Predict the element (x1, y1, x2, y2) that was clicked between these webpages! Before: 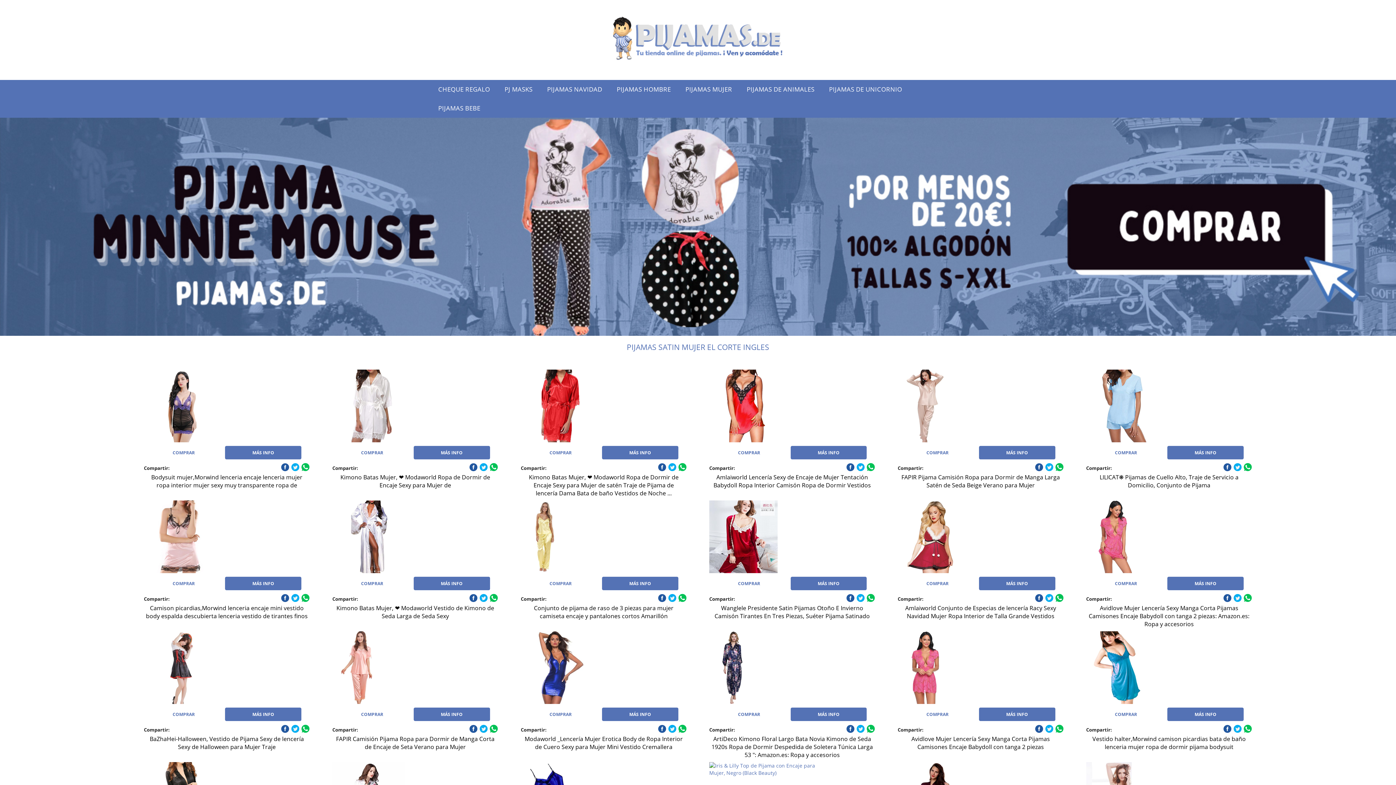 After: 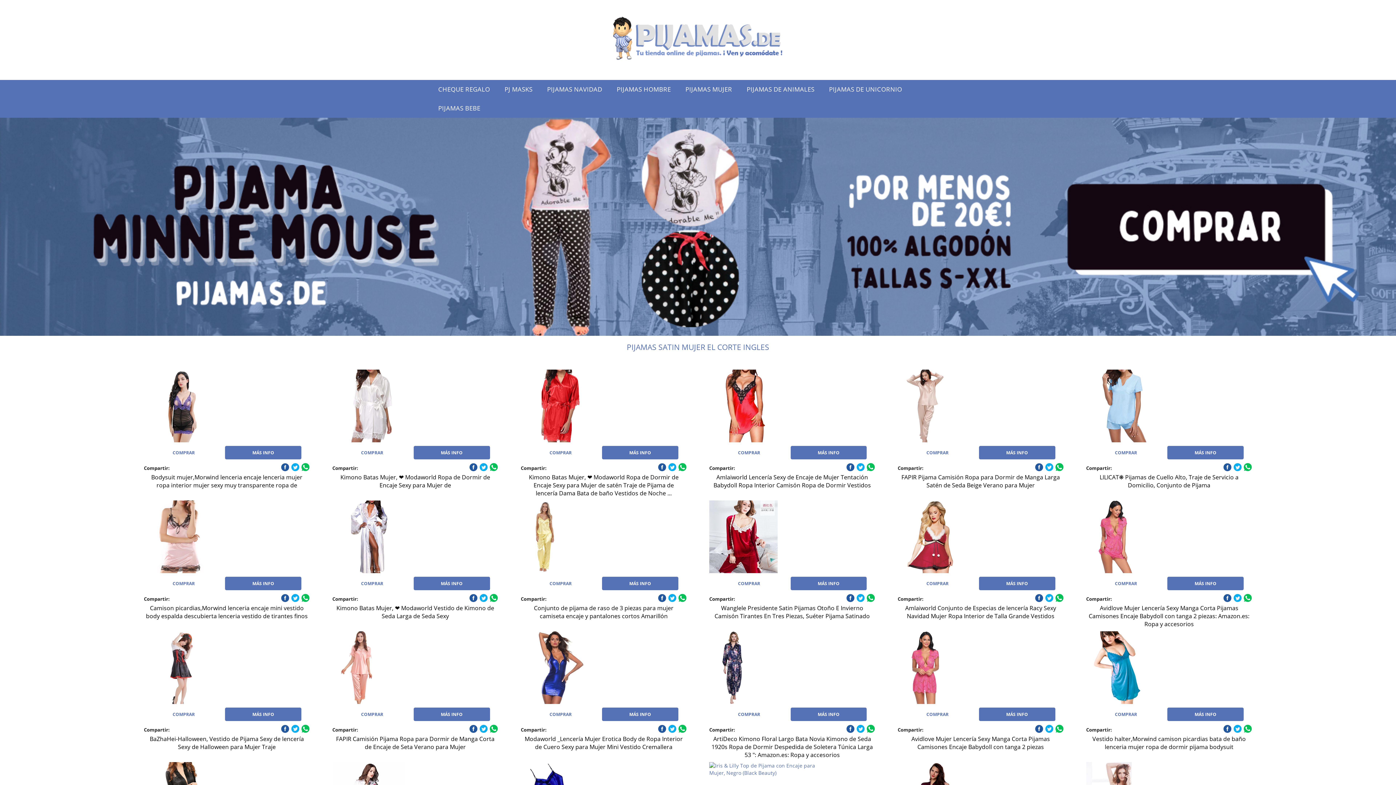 Action: bbox: (522, 446, 598, 459) label: COMPRAR